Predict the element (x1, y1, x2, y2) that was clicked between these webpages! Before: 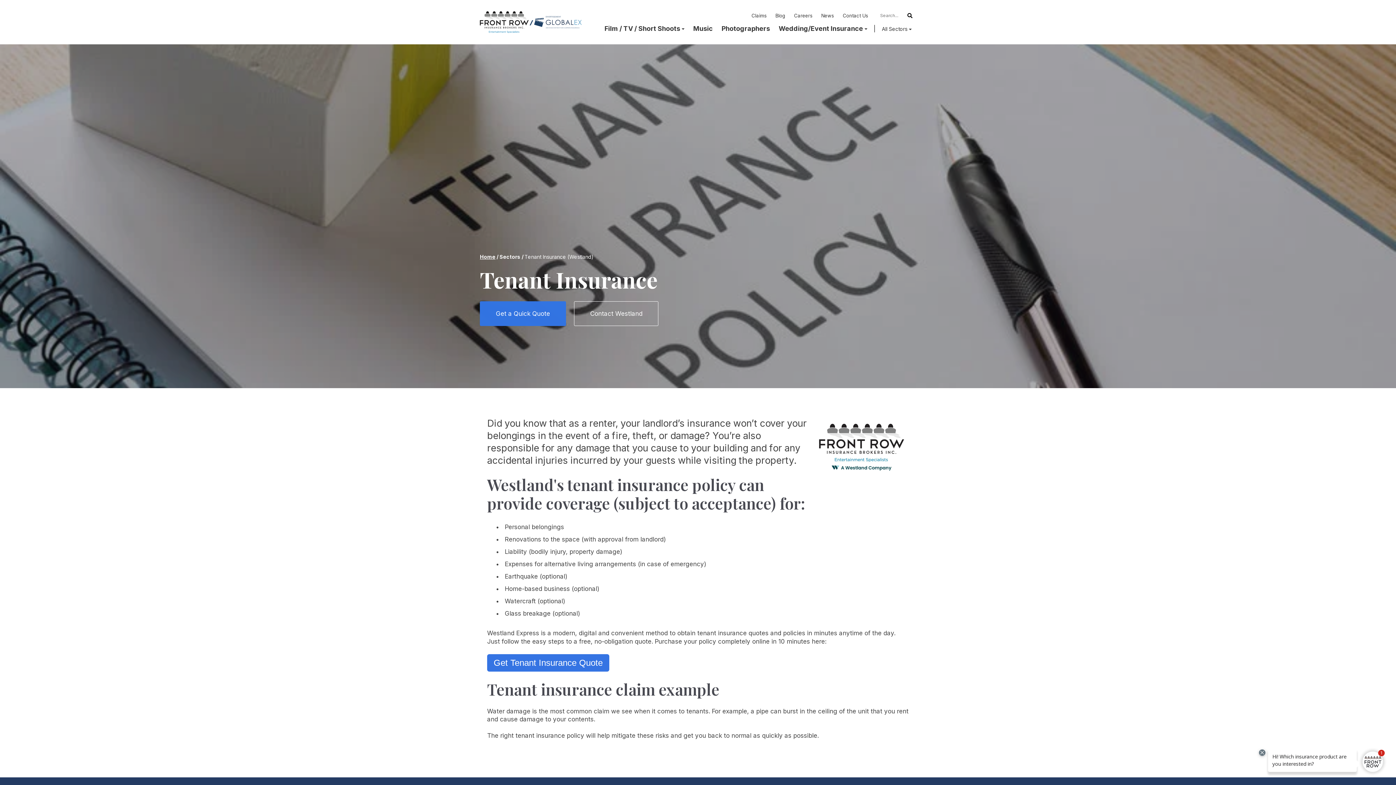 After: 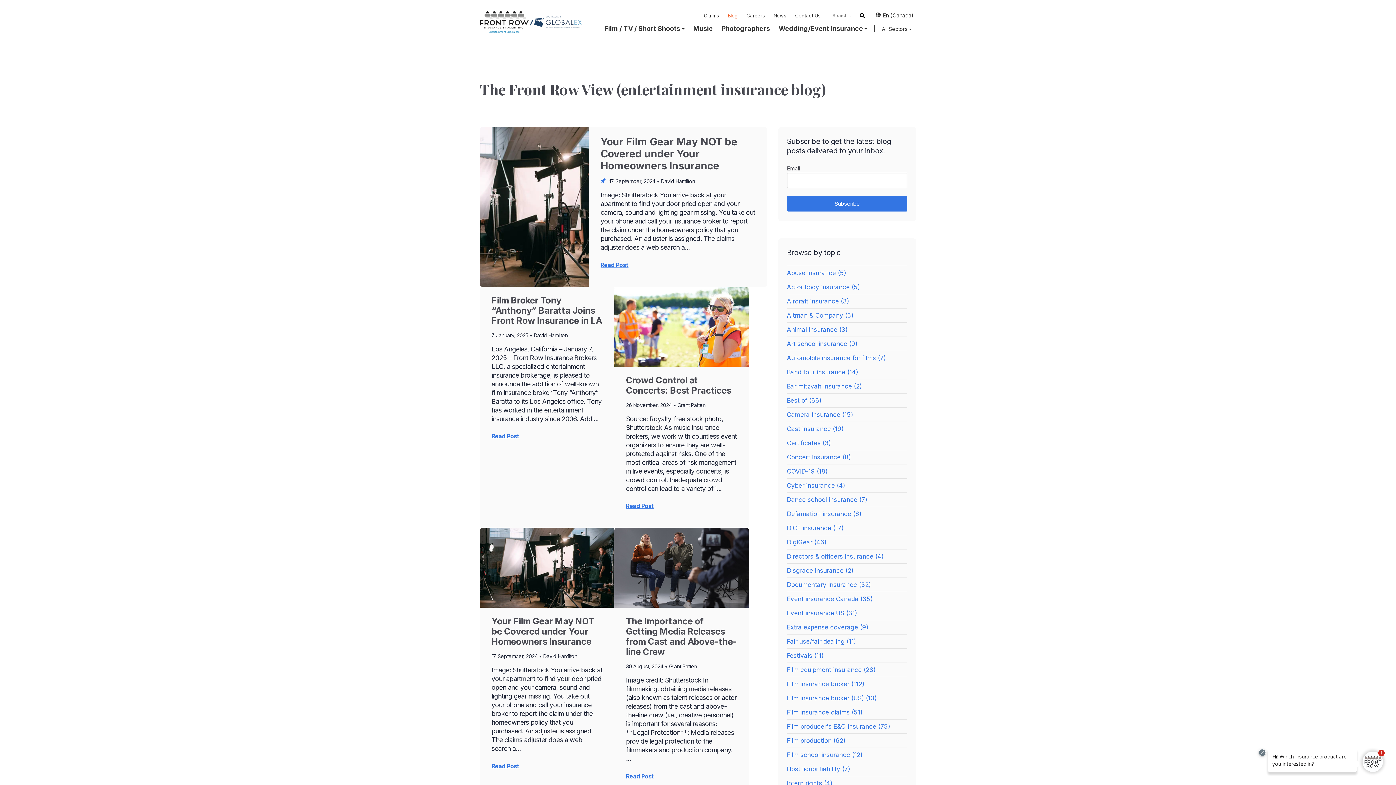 Action: label: Blog bbox: (771, 10, 789, 20)